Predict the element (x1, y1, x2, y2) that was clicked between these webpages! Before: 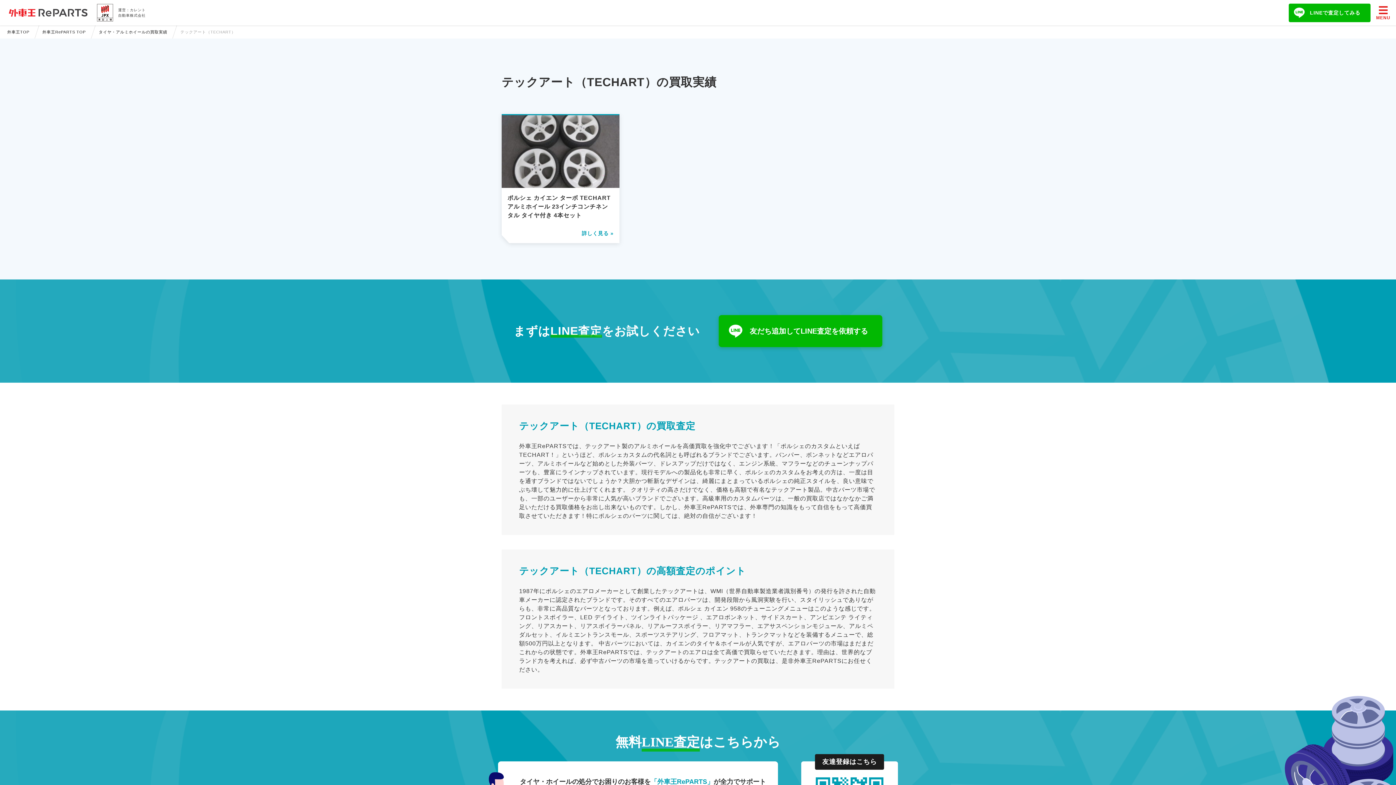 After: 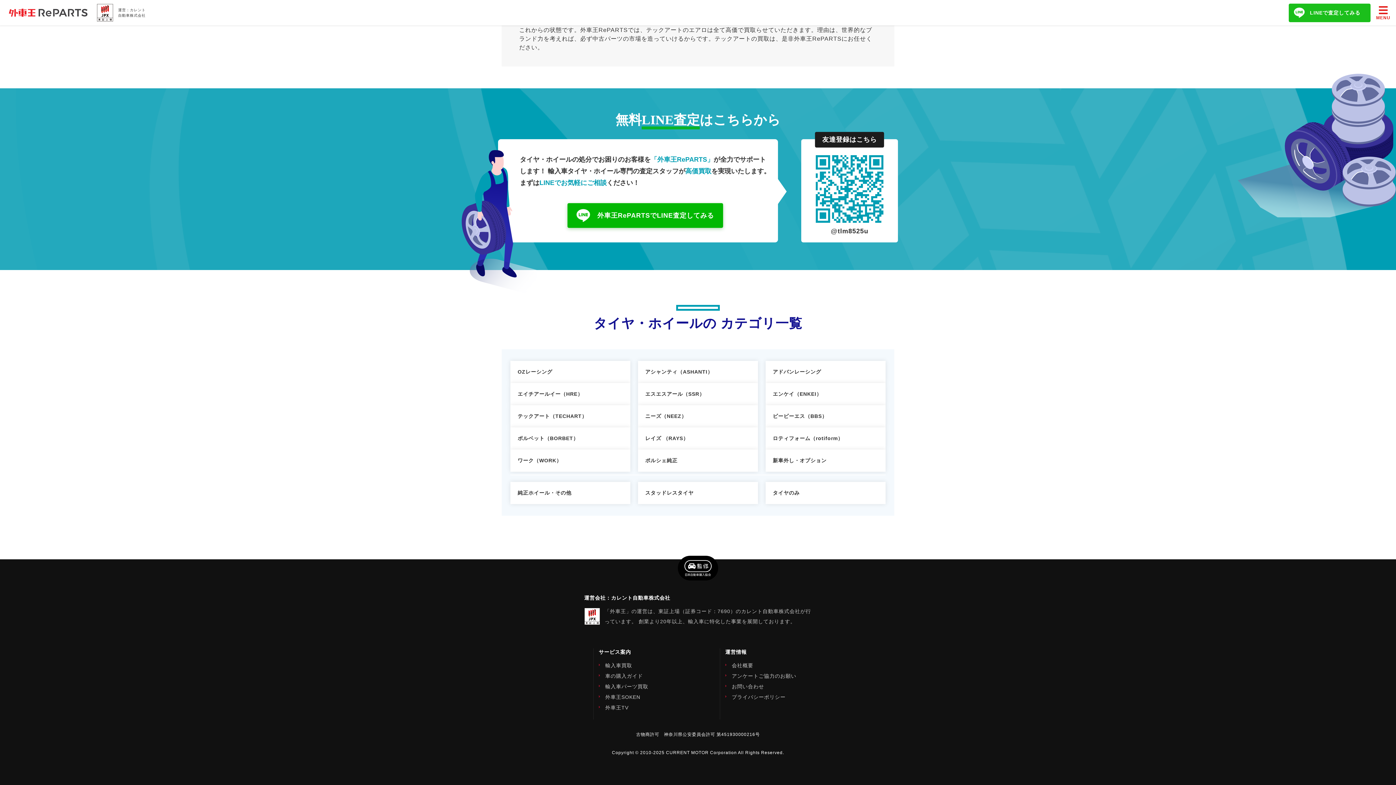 Action: bbox: (1289, 3, 1370, 22) label: LINEで査定してみる